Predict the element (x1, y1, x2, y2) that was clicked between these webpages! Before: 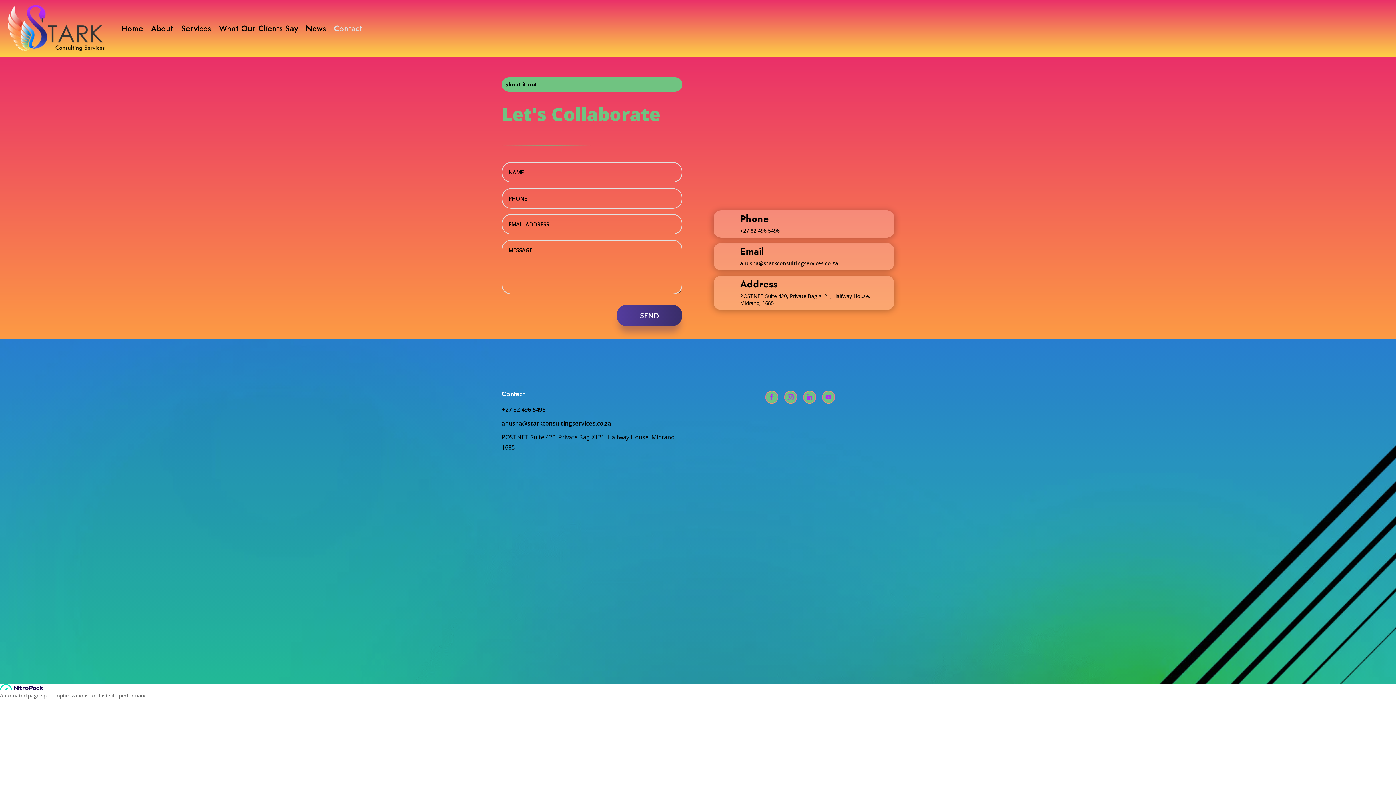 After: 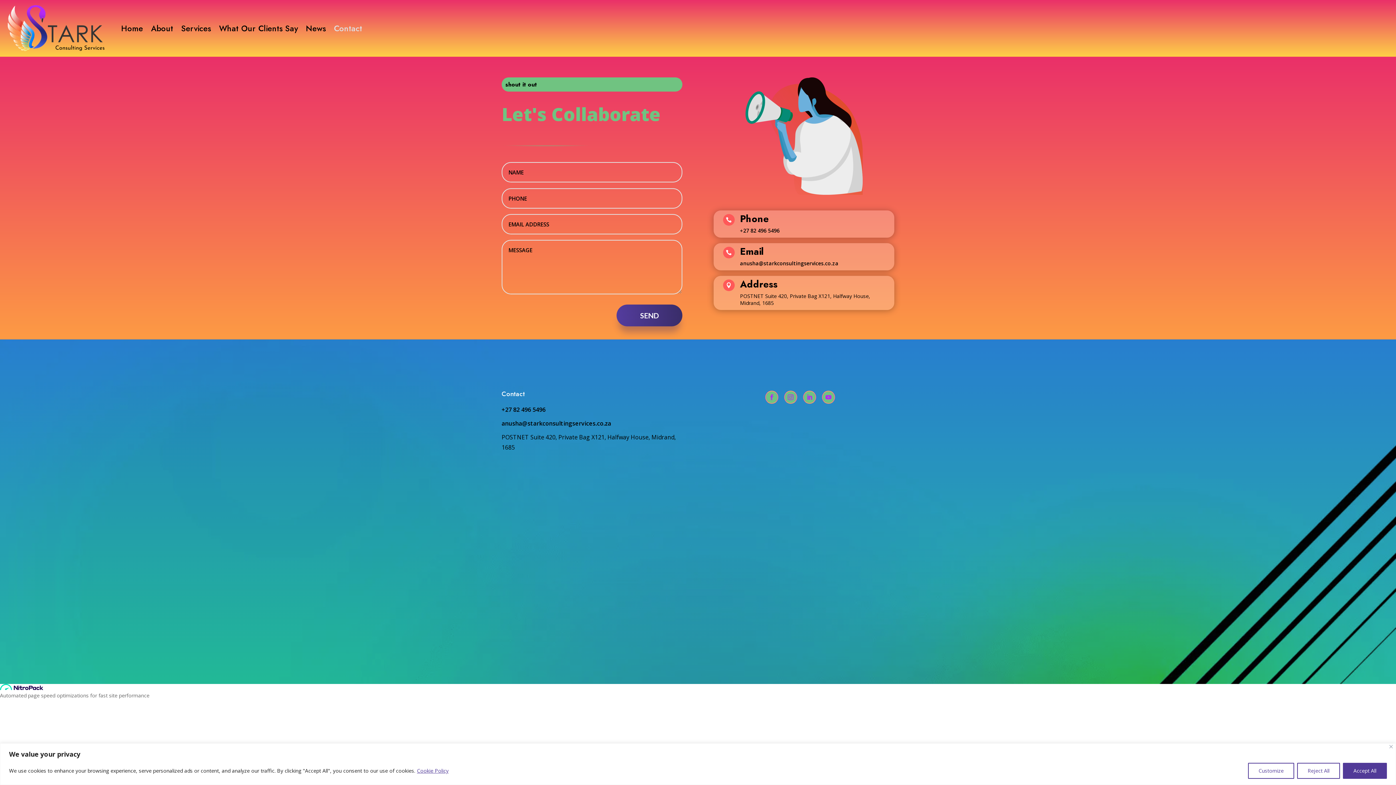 Action: label: +27 82 496 5496 bbox: (740, 227, 779, 234)